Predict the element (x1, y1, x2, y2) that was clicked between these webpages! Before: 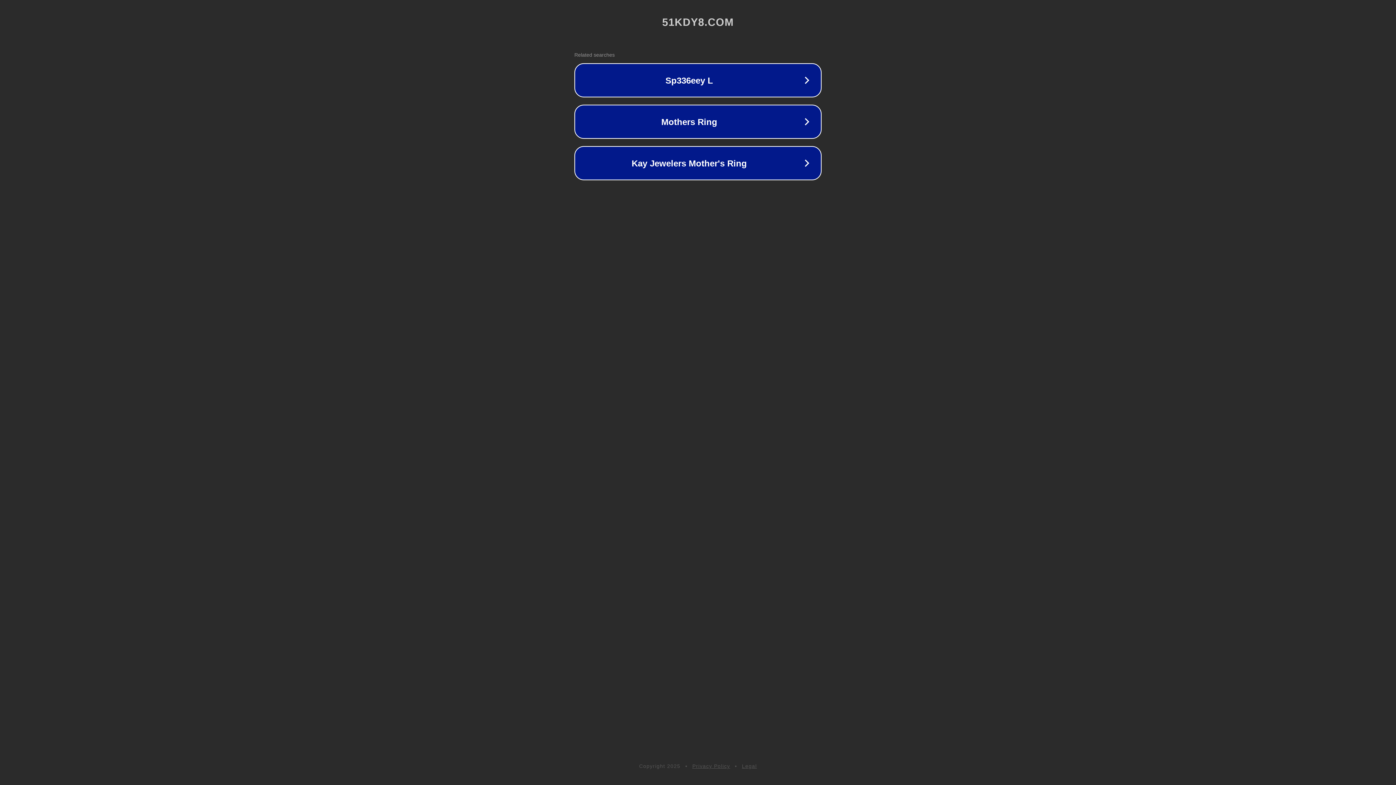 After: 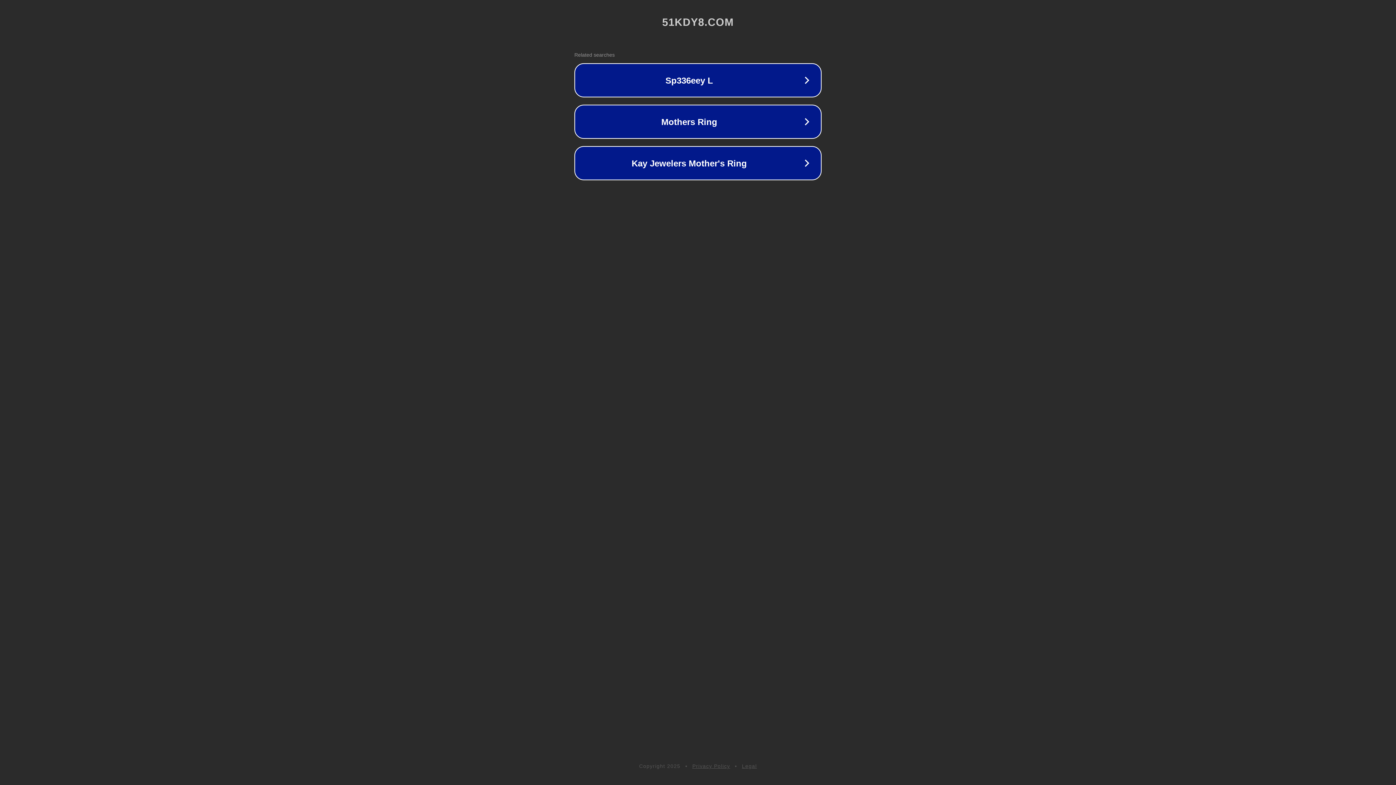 Action: label: Privacy Policy bbox: (692, 763, 730, 769)